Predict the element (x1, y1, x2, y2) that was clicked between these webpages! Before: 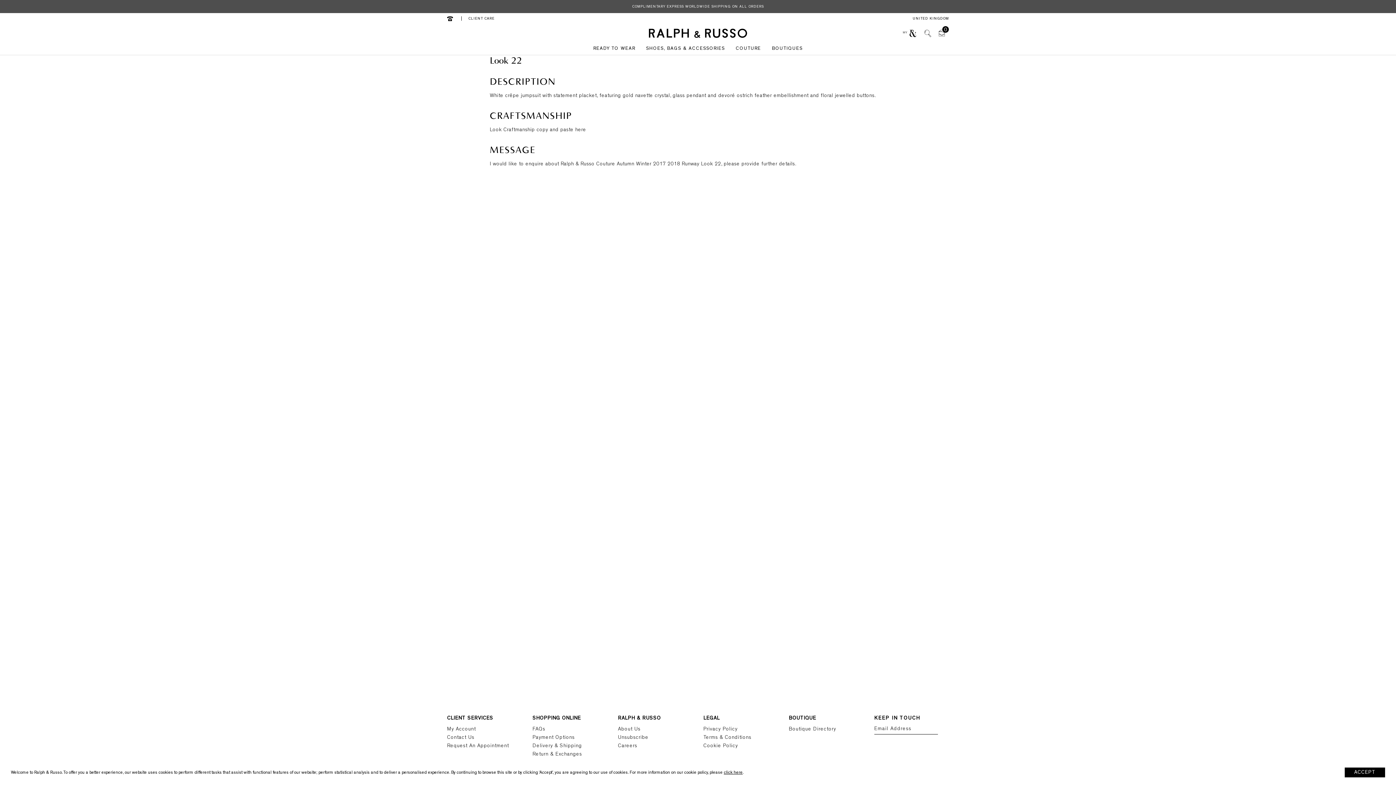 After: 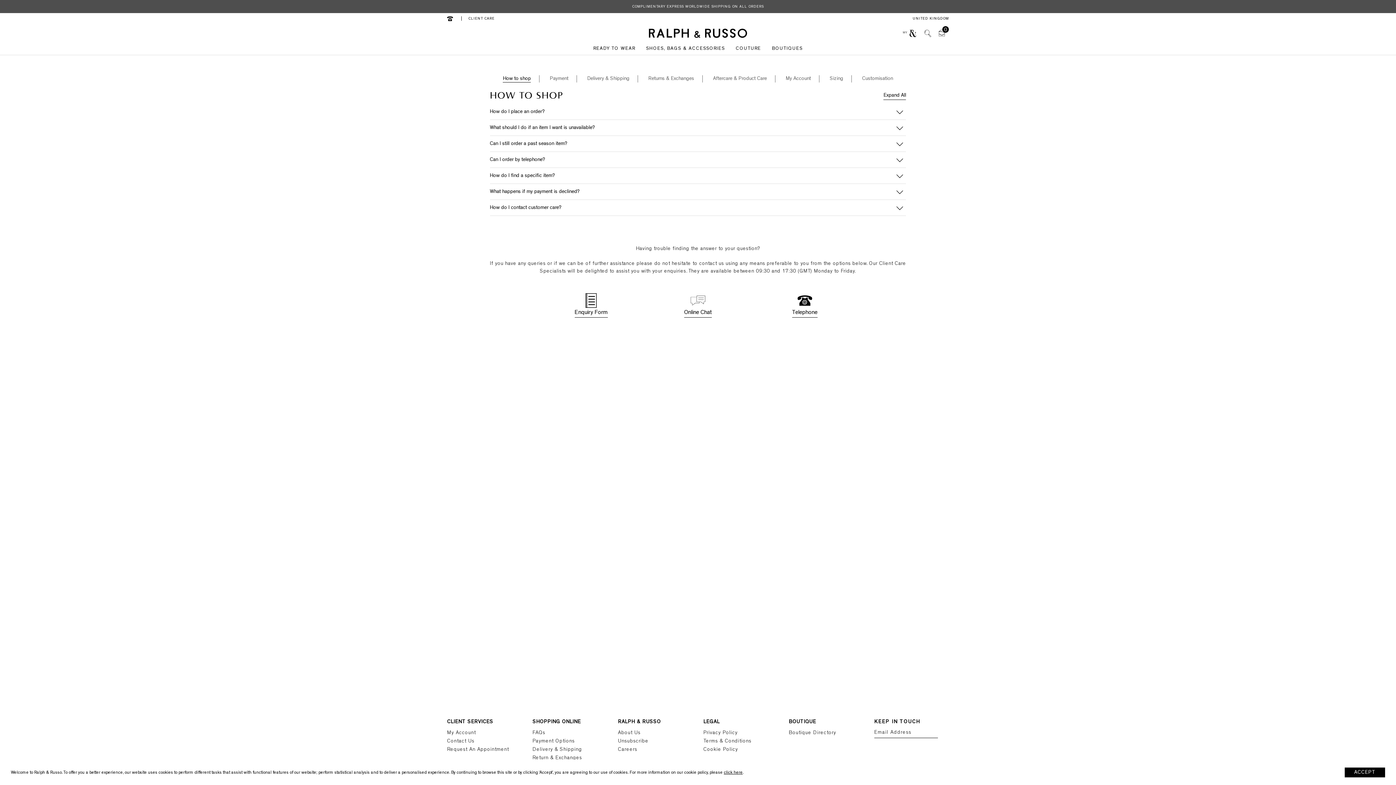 Action: bbox: (532, 726, 545, 732) label: FAQs